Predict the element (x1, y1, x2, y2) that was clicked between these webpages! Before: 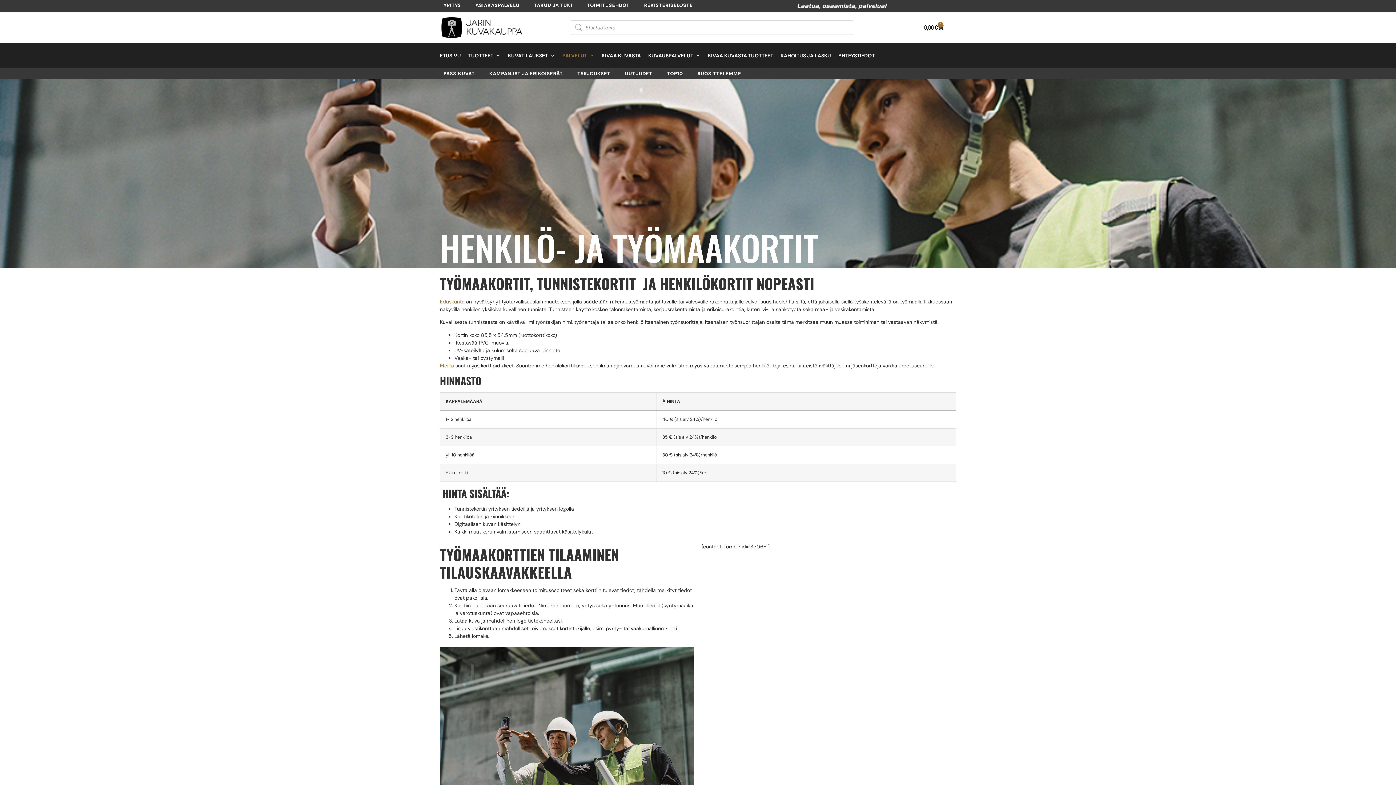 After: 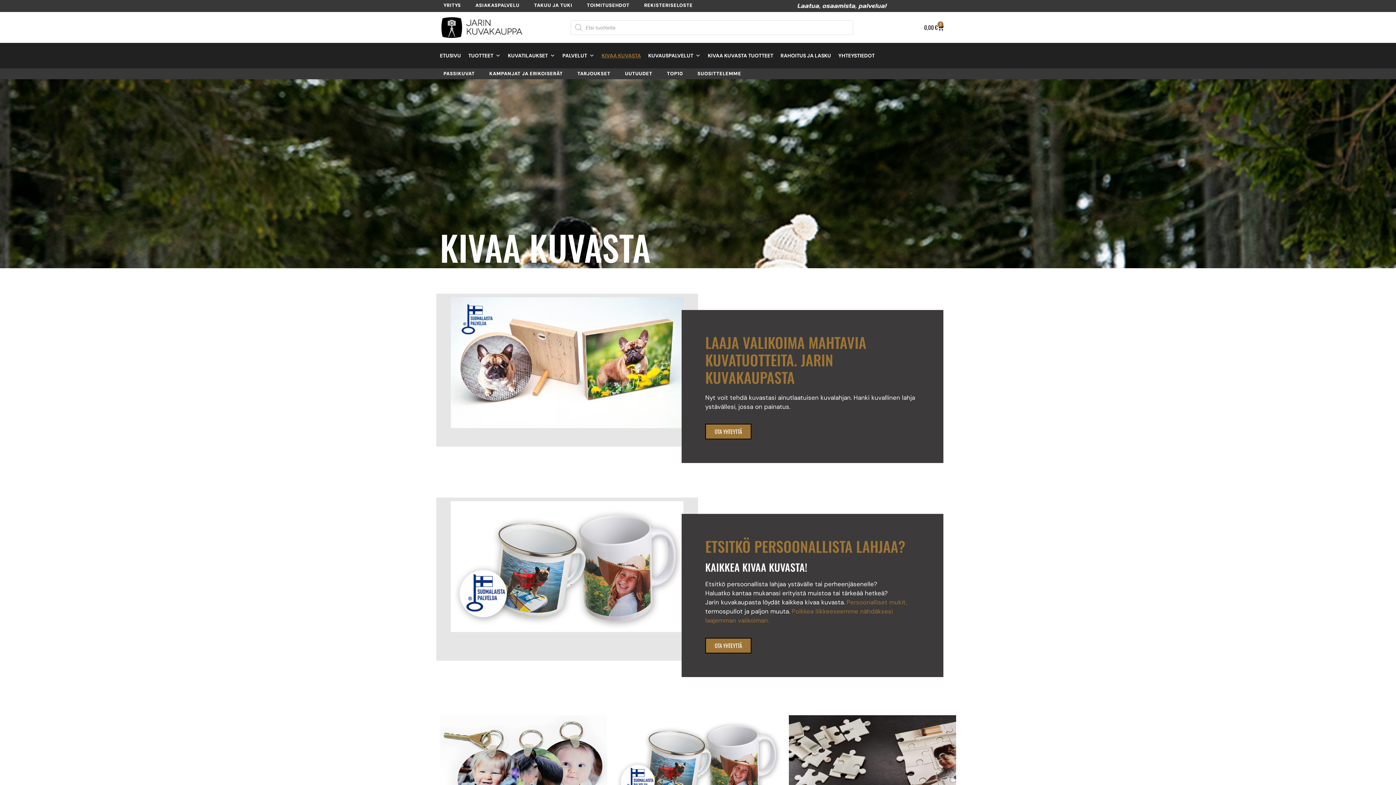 Action: label: KIVAA KUVASTA bbox: (598, 48, 644, 62)